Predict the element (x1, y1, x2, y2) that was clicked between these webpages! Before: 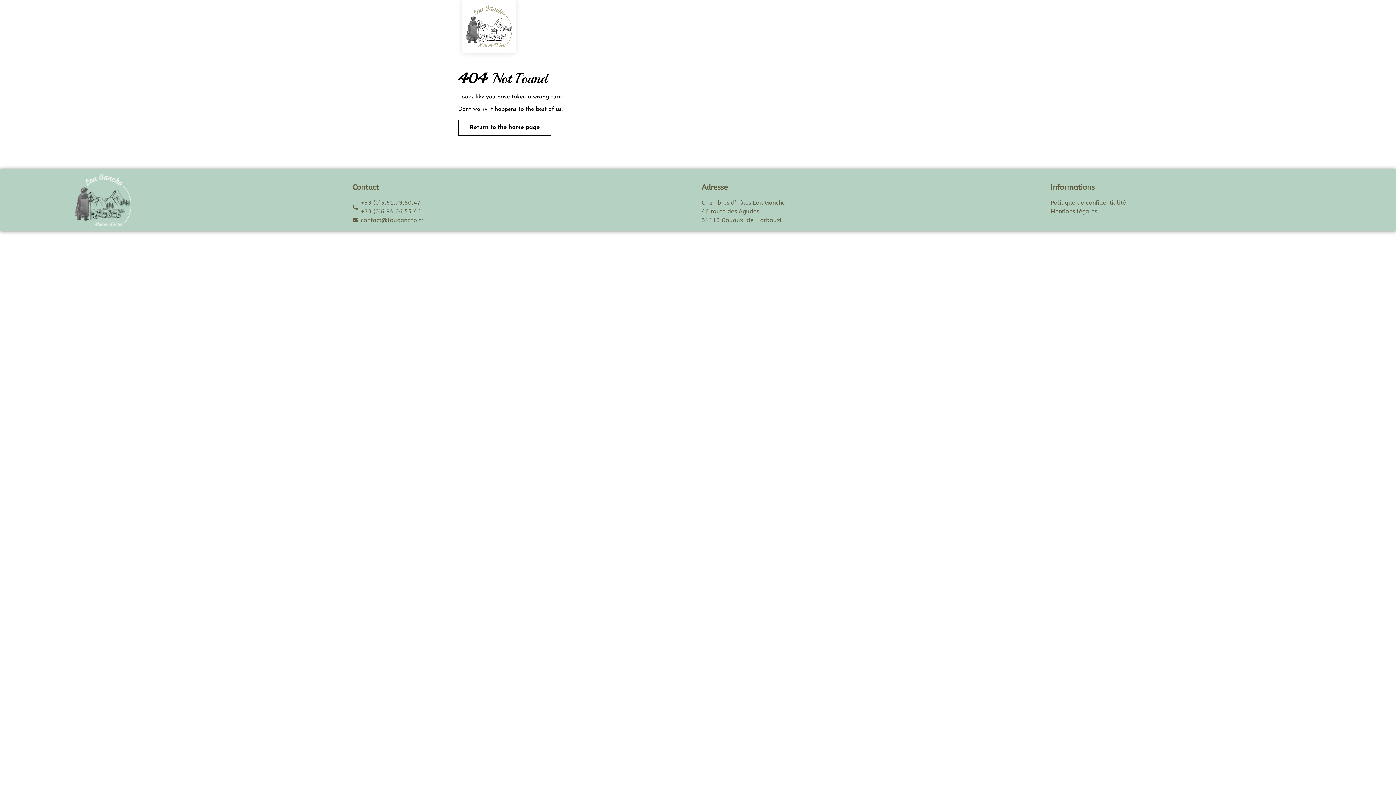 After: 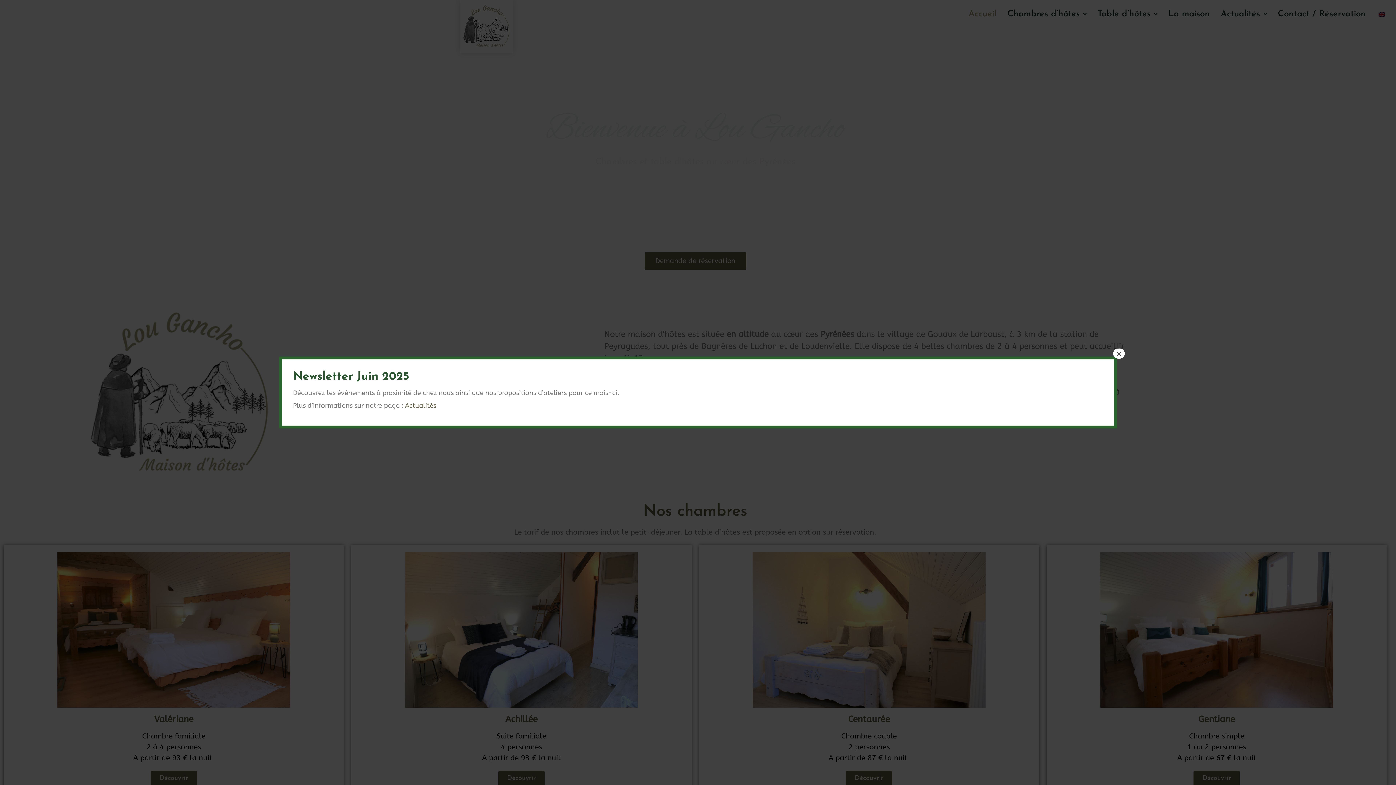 Action: bbox: (465, 18, 512, 32)